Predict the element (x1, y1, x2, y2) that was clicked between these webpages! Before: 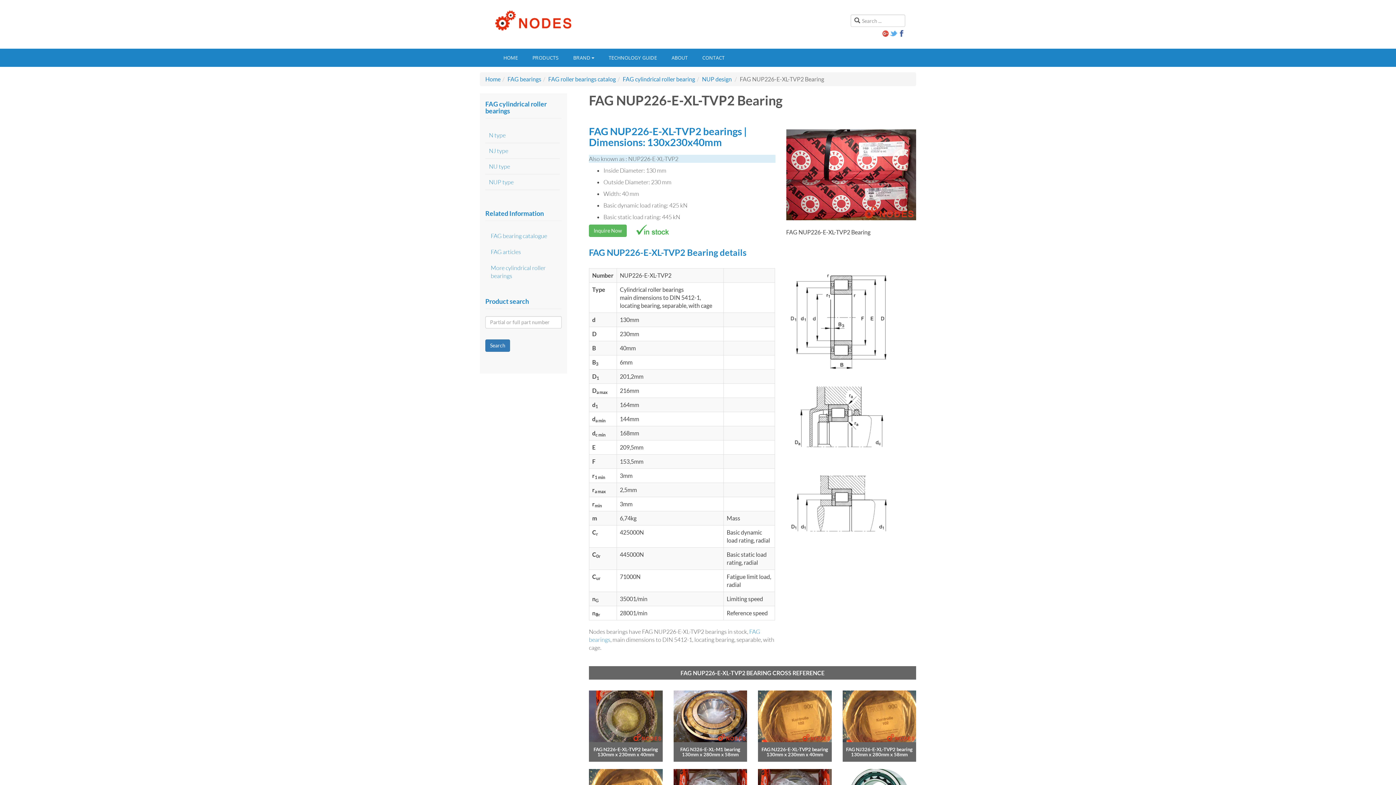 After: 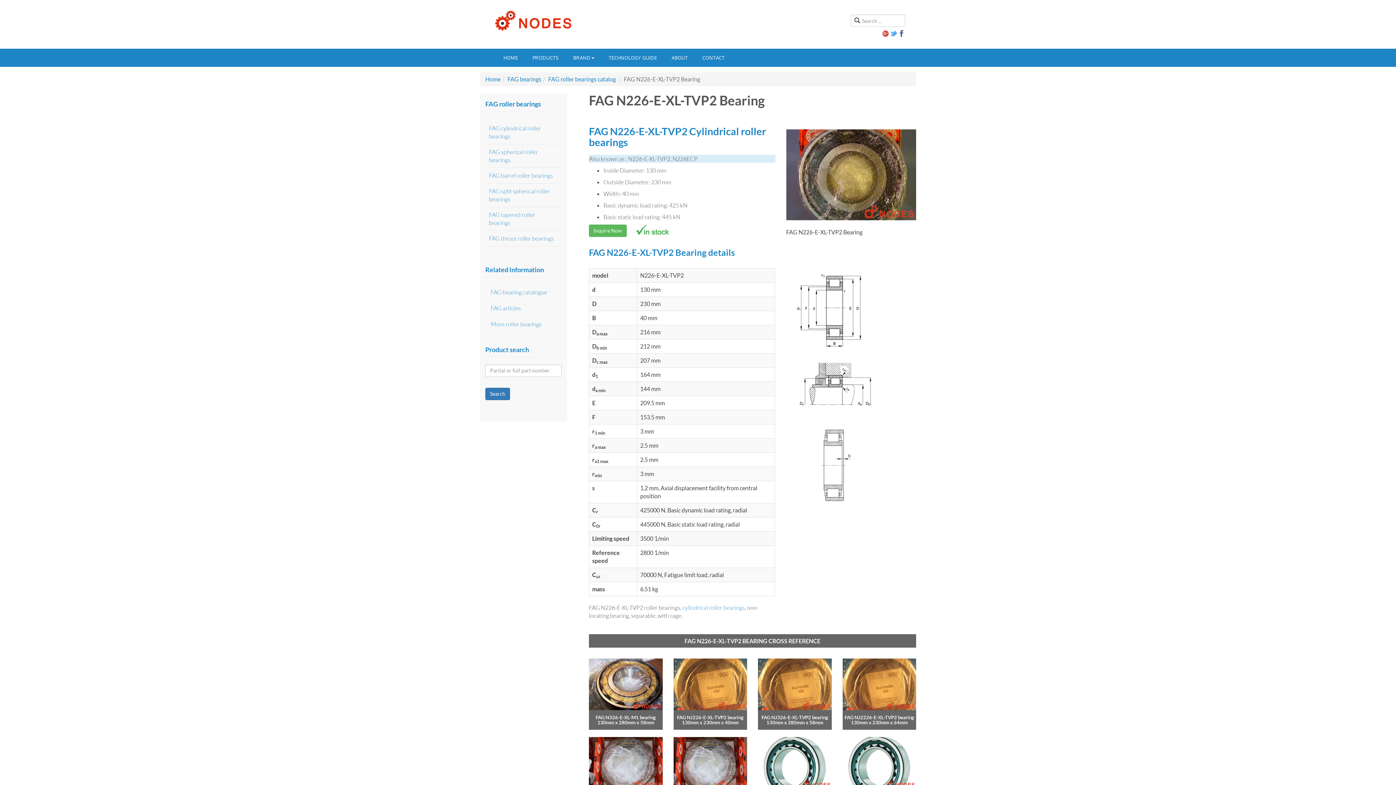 Action: bbox: (593, 746, 658, 752) label: FAG N226-E-XL-TVP2 bearing